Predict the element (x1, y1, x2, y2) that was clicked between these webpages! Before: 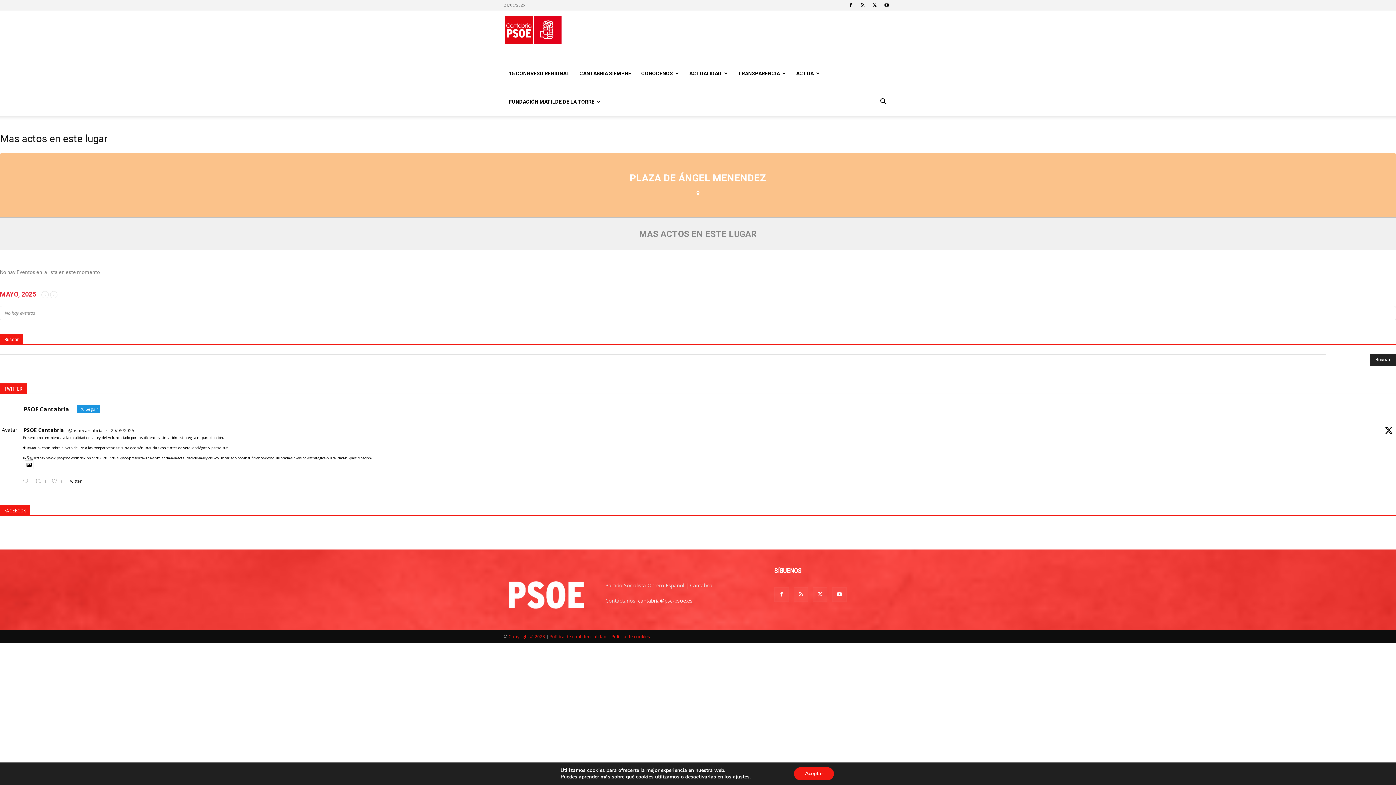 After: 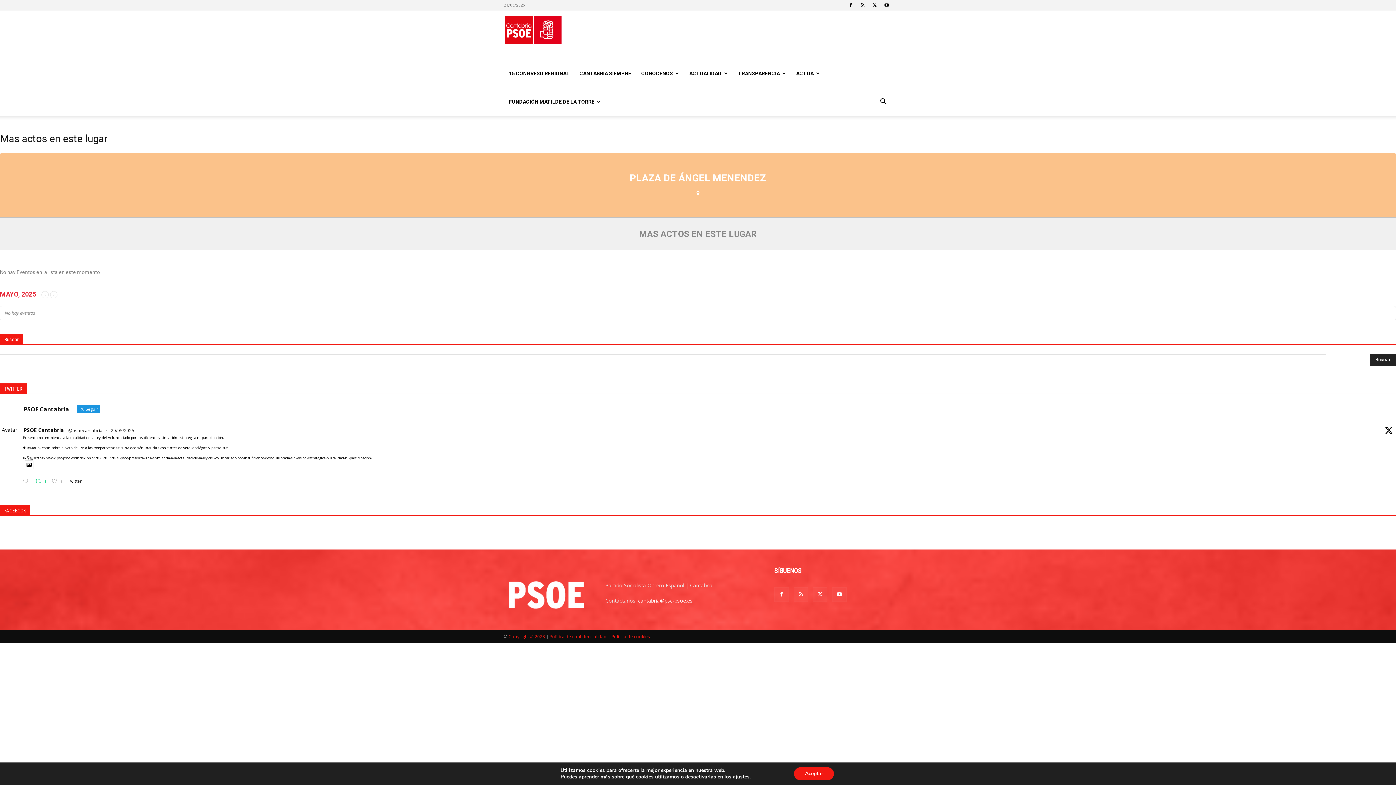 Action: bbox: (33, 477, 49, 486) label:  Retuitear en Twitter 1924787680430227738
3